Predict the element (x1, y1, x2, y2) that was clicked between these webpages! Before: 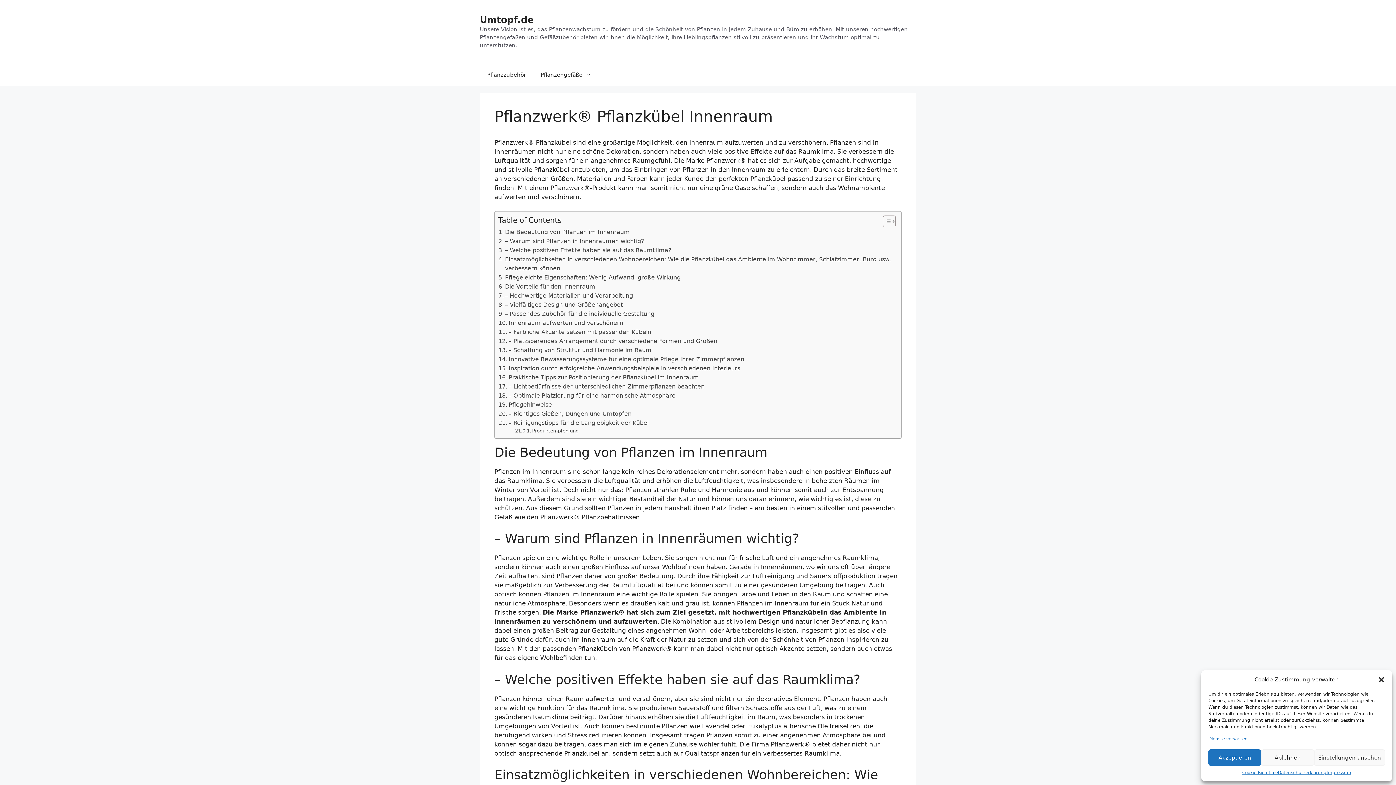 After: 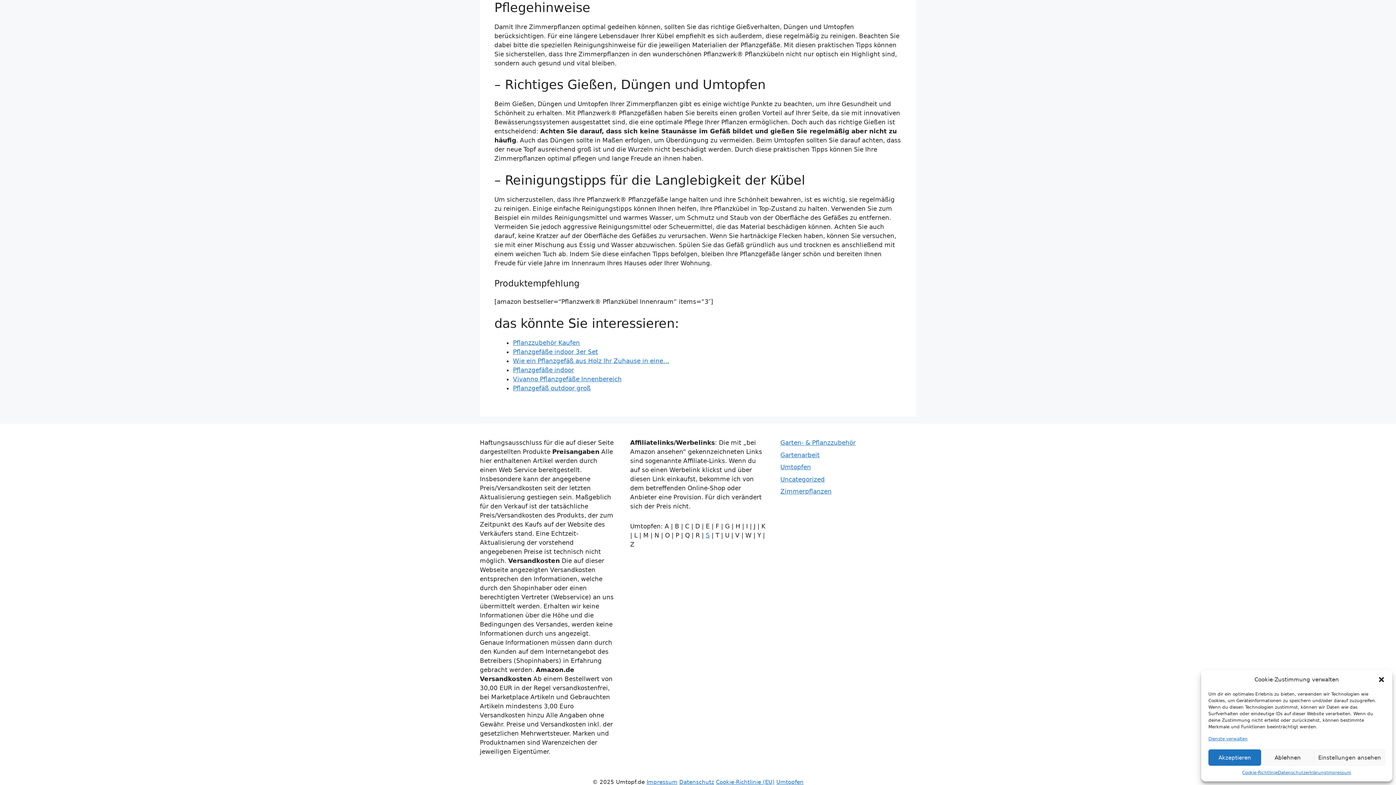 Action: bbox: (498, 400, 552, 409) label: Pflegehinweise